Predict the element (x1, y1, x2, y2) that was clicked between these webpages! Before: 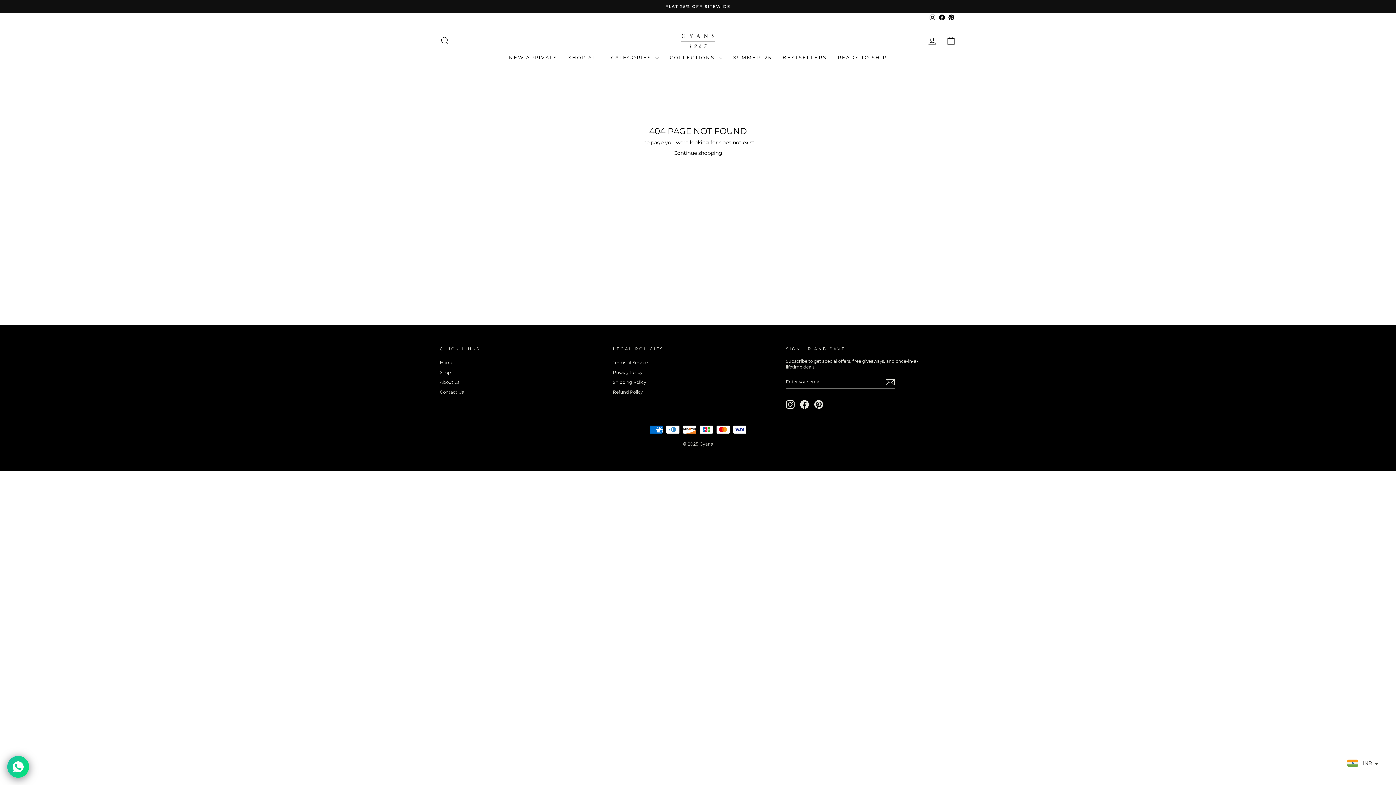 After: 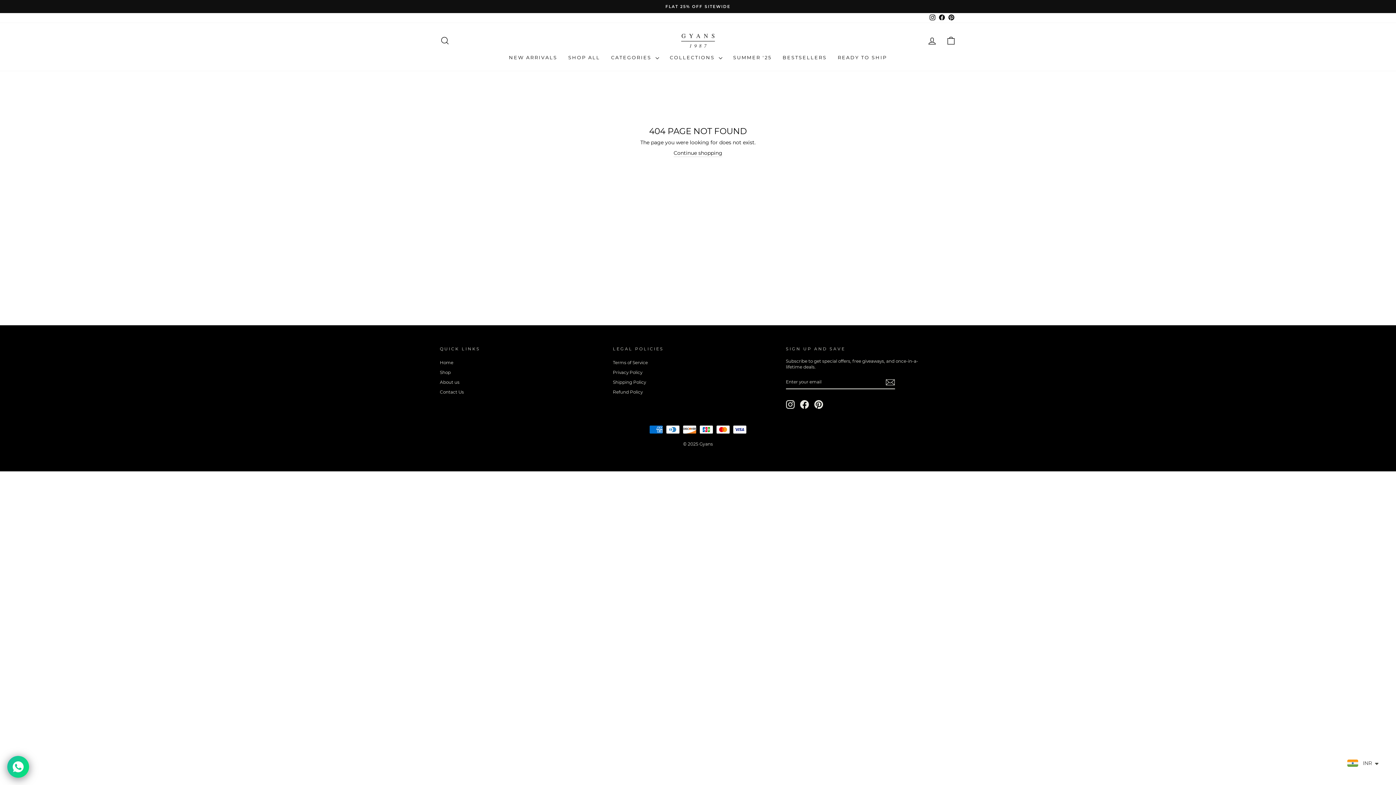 Action: bbox: (814, 400, 823, 409) label: Pinterest